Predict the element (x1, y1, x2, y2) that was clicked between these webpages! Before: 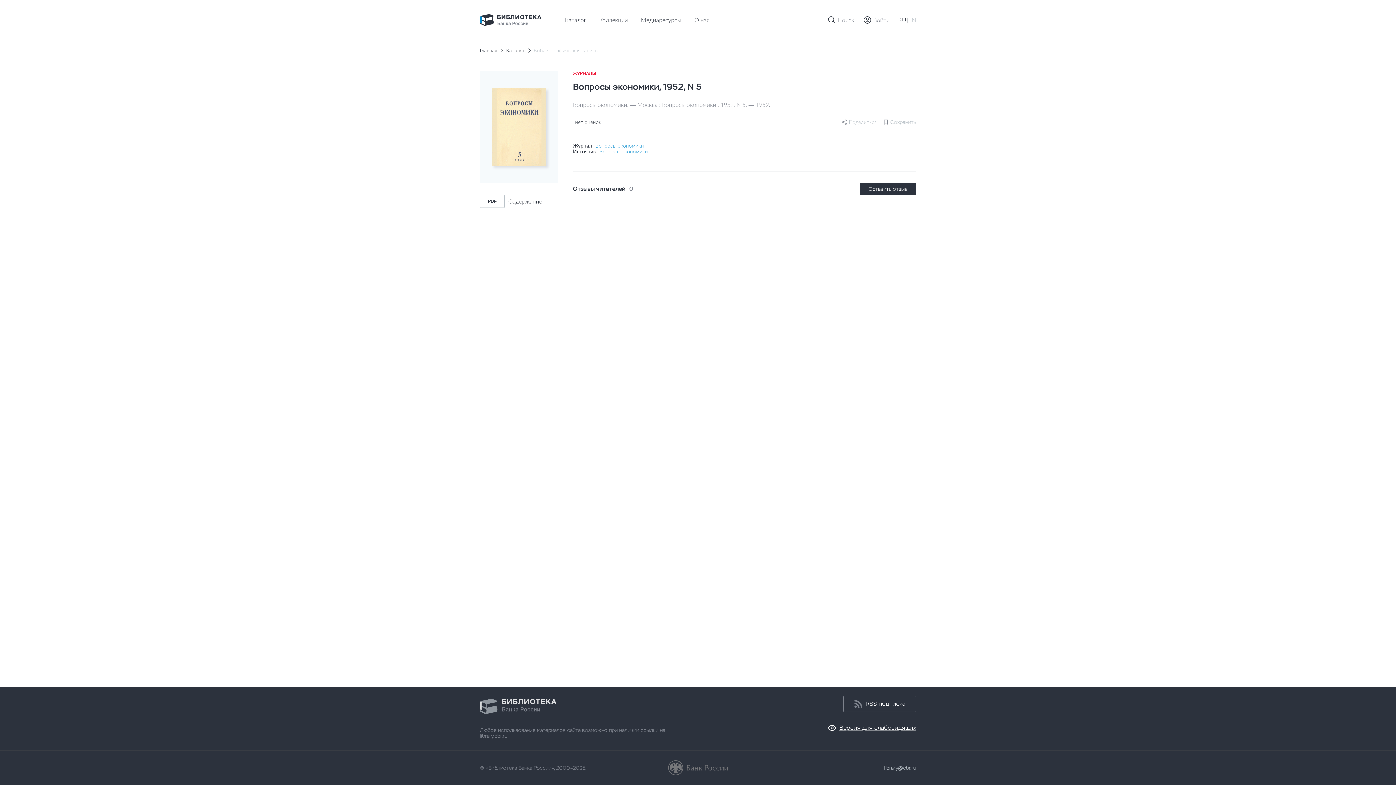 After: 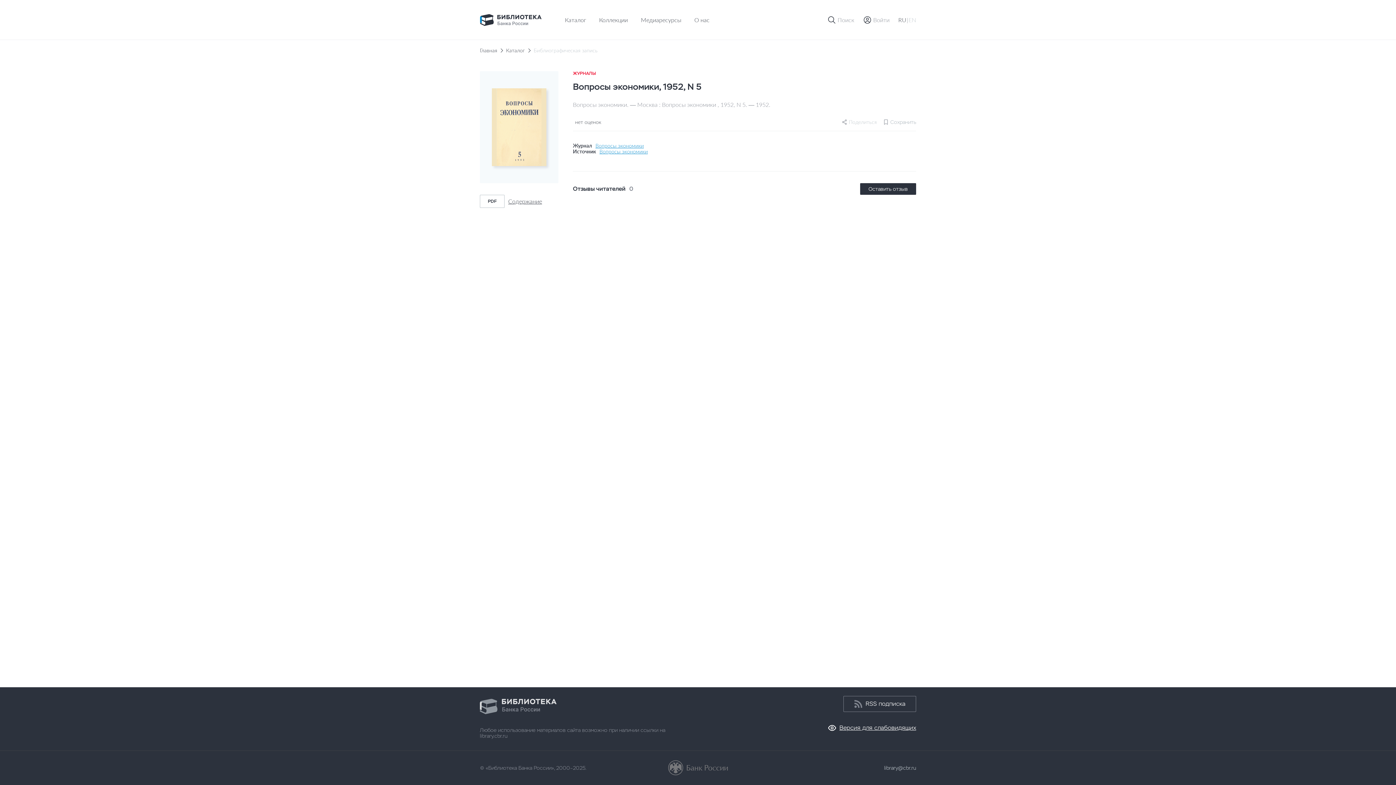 Action: label: PDF
Содержание bbox: (480, 194, 542, 208)